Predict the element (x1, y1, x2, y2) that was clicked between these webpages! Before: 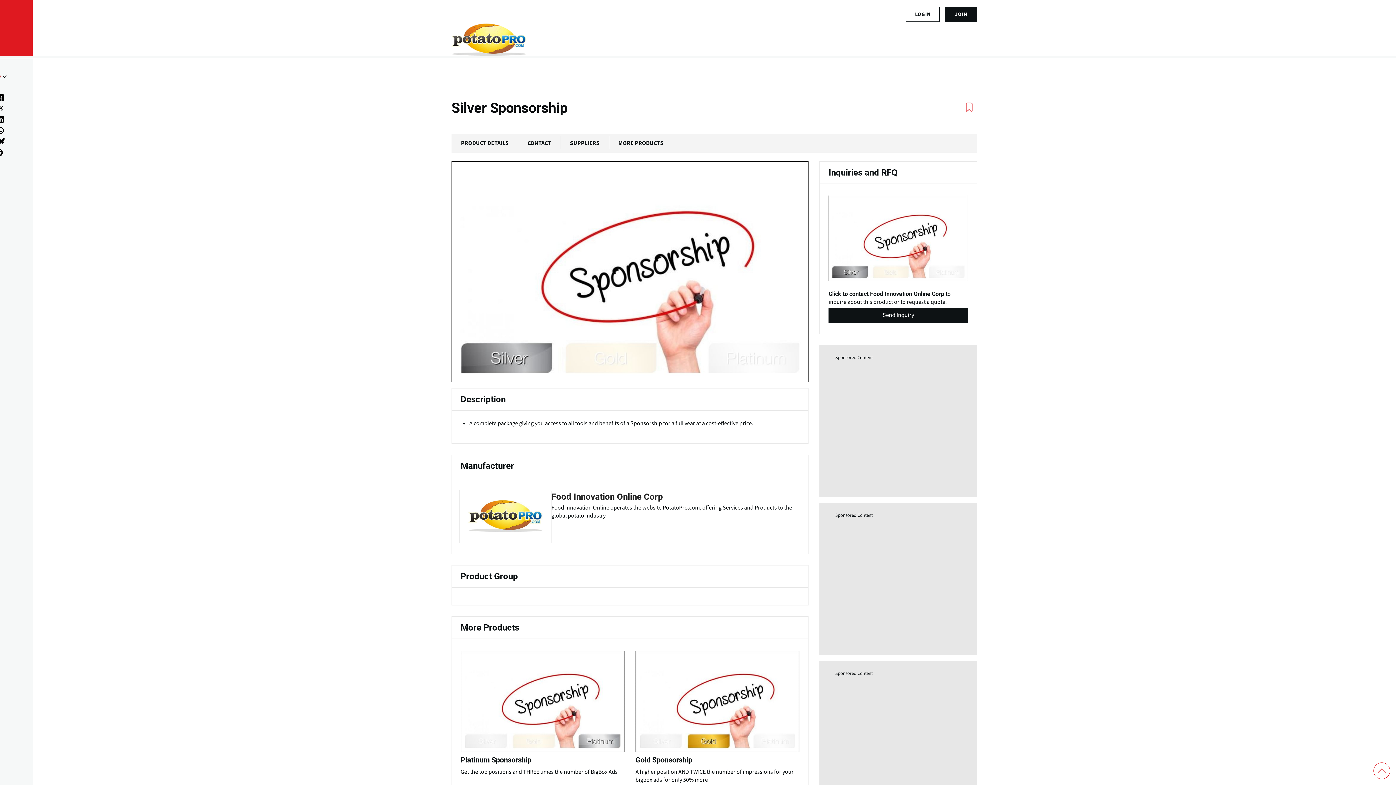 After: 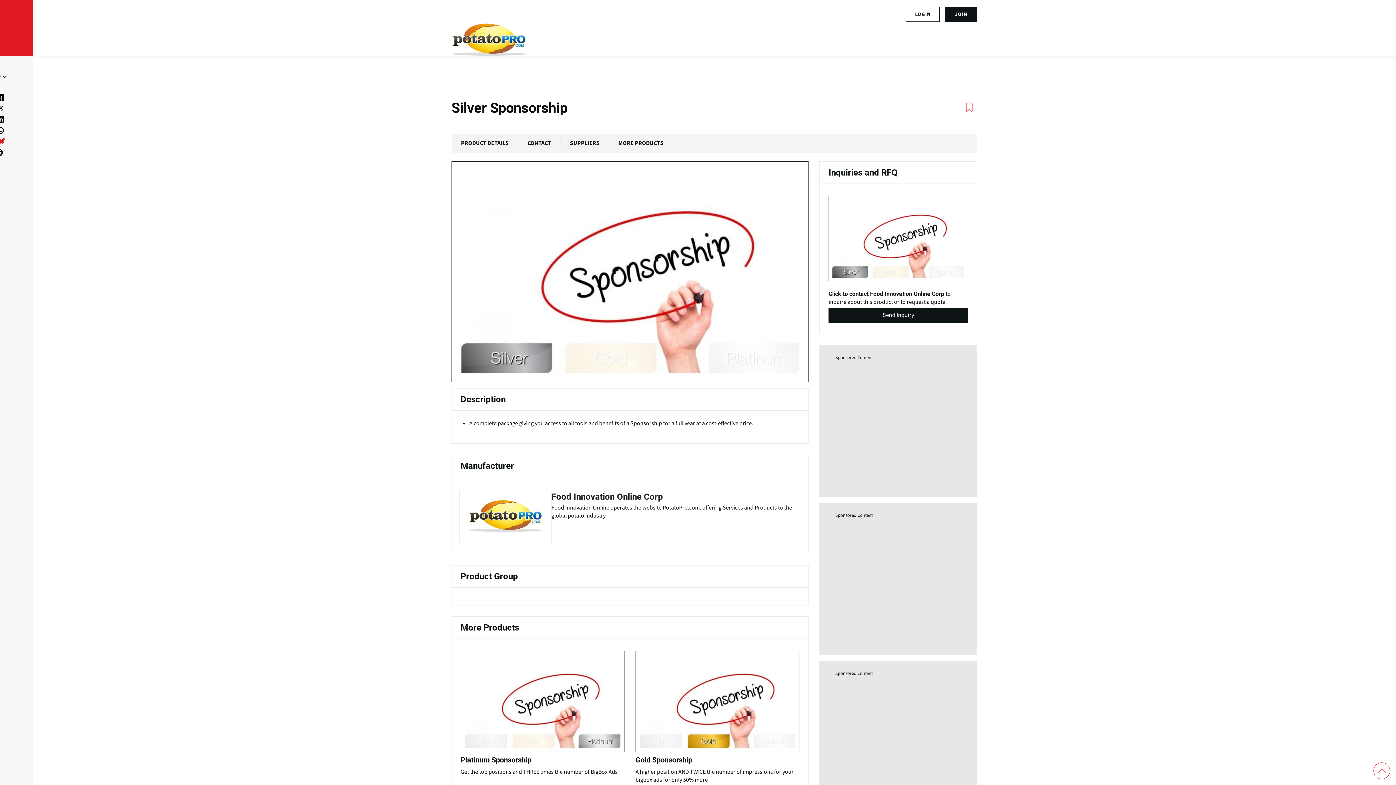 Action: label: (opens in a new window) bbox: (-3, 137, 7, 144)